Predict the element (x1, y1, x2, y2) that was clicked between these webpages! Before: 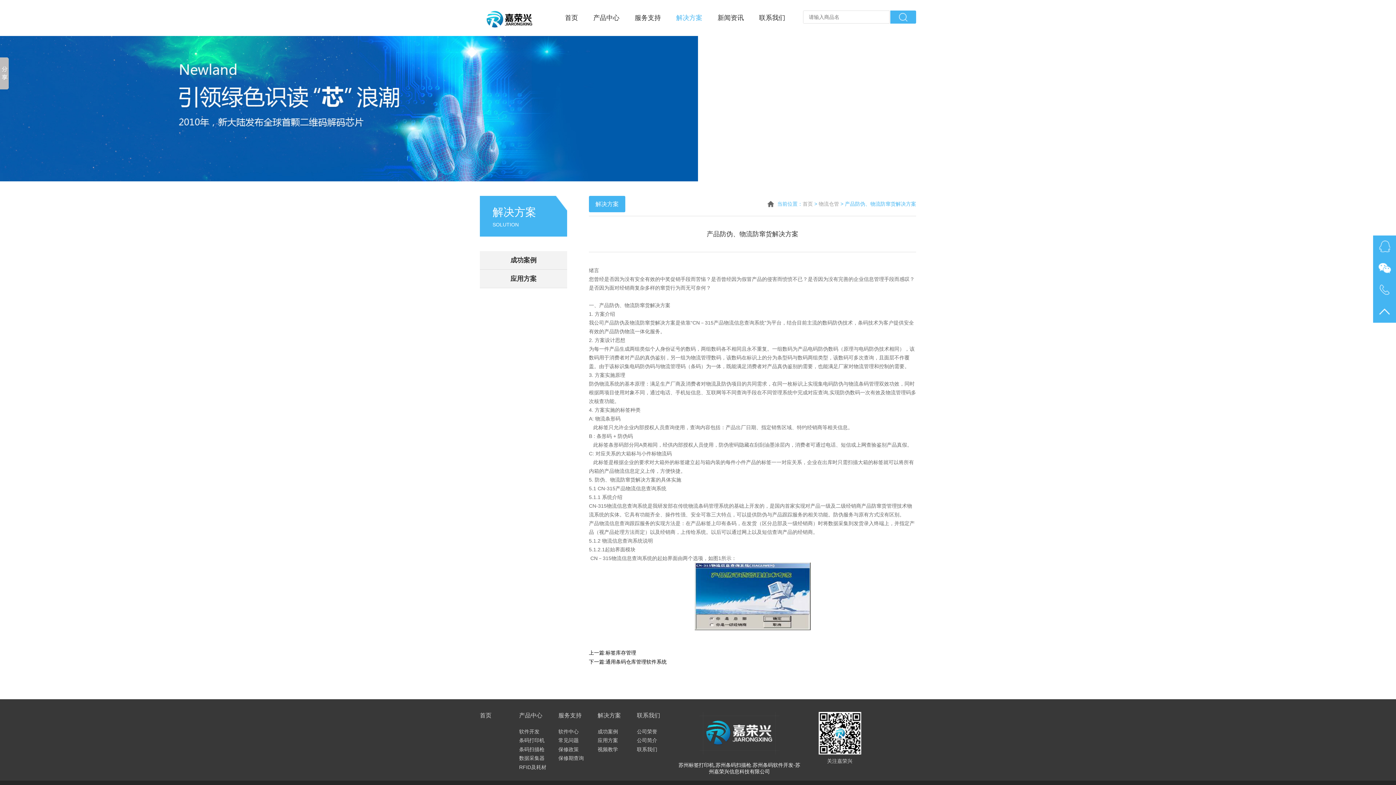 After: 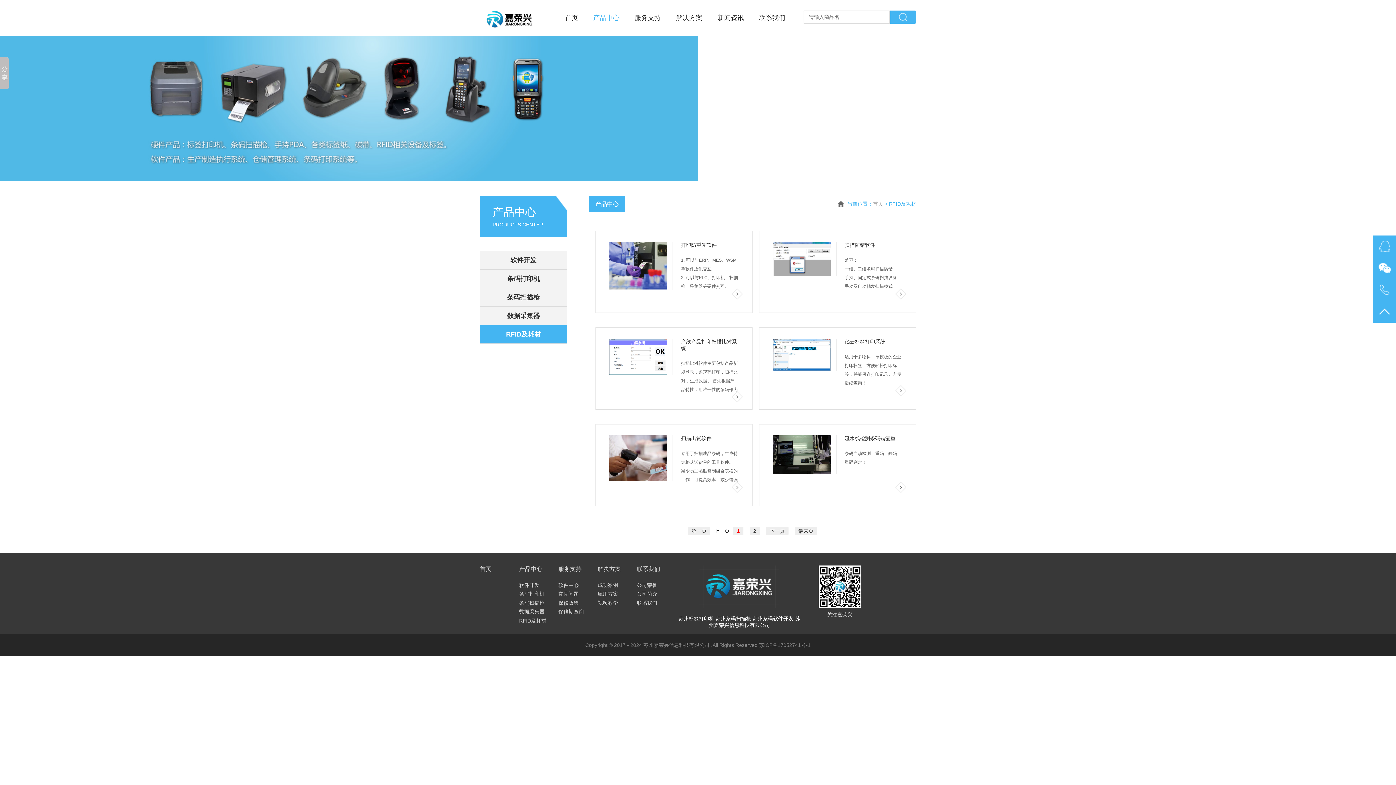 Action: bbox: (519, 764, 558, 771) label: RFID及耗材